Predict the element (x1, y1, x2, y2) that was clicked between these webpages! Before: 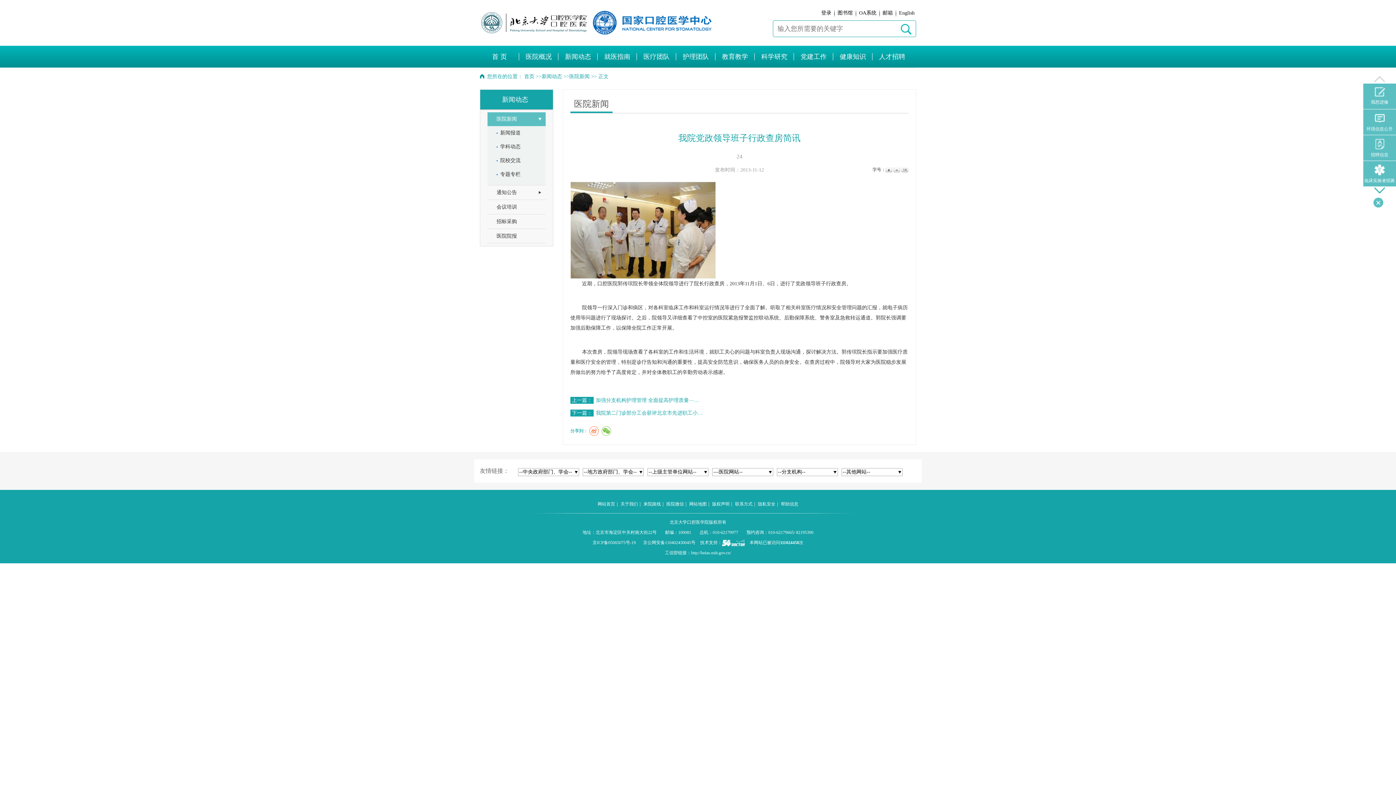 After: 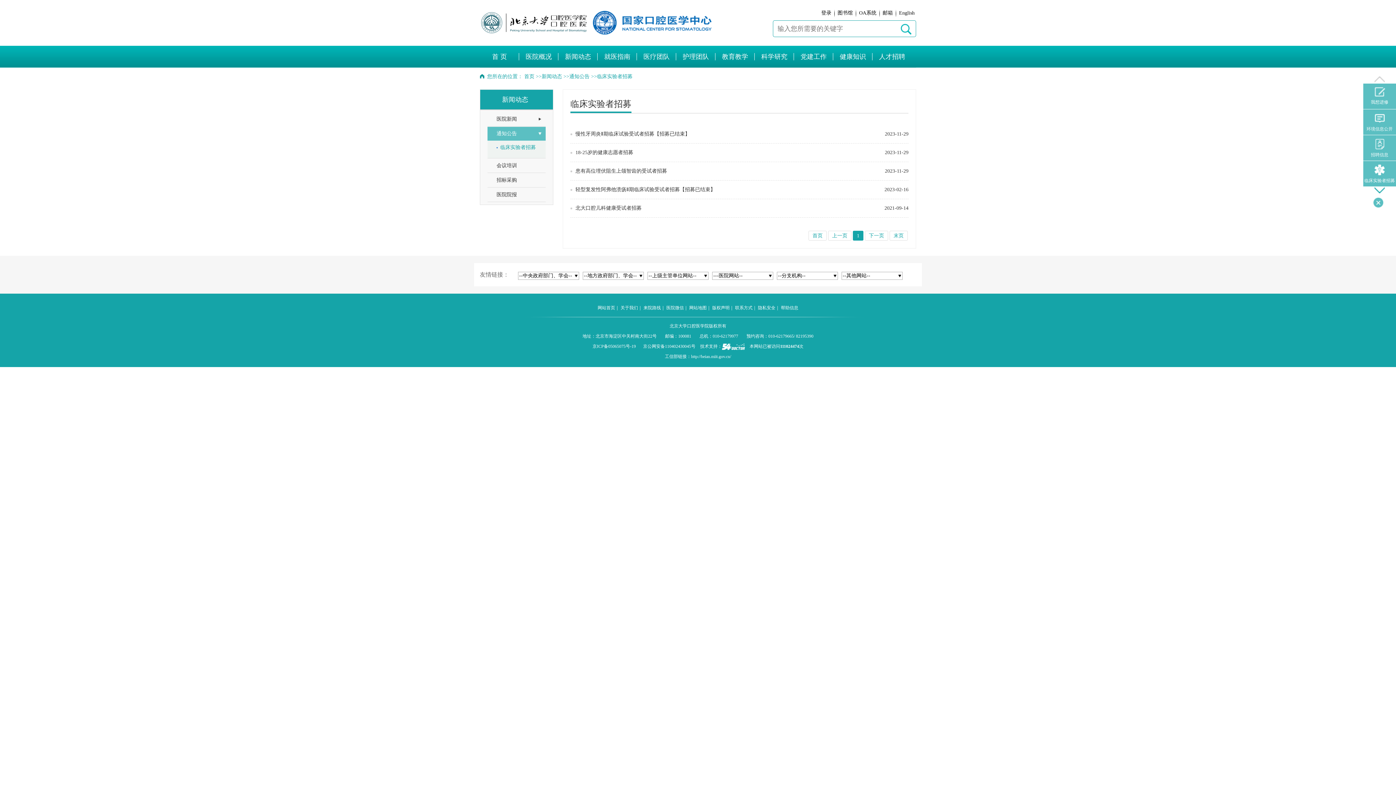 Action: label: 临床实验者招募 bbox: (1363, 164, 1396, 186)